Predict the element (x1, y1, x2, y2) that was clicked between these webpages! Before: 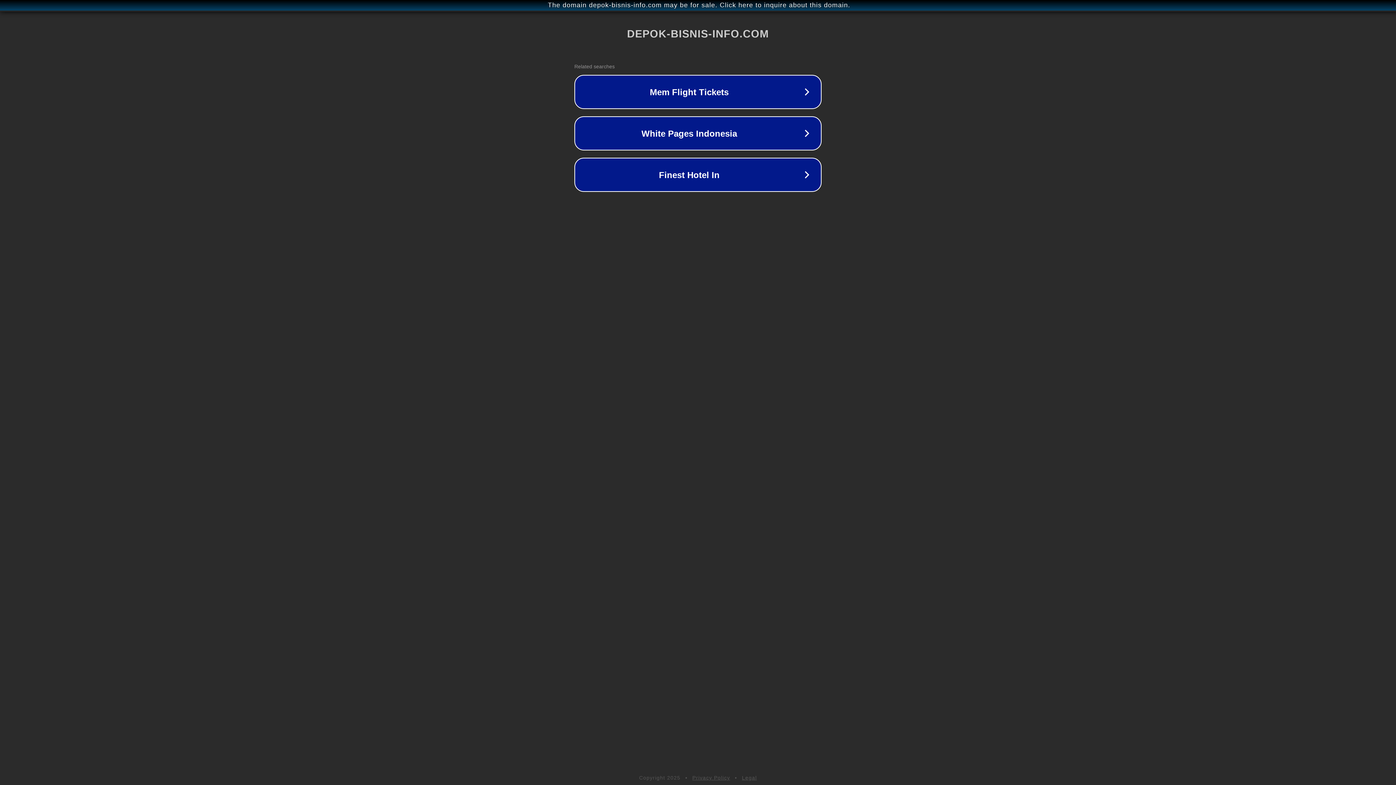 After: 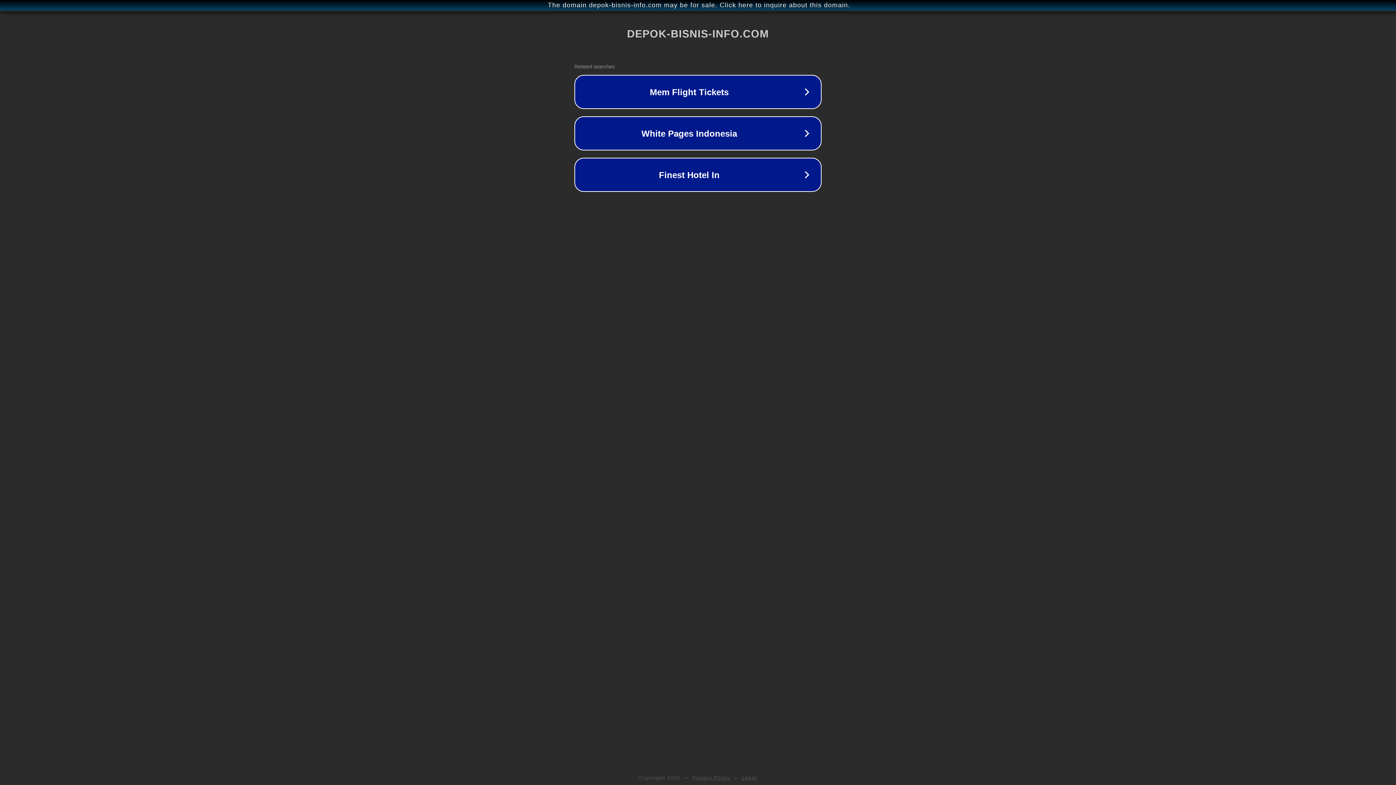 Action: bbox: (692, 775, 730, 781) label: Privacy Policy